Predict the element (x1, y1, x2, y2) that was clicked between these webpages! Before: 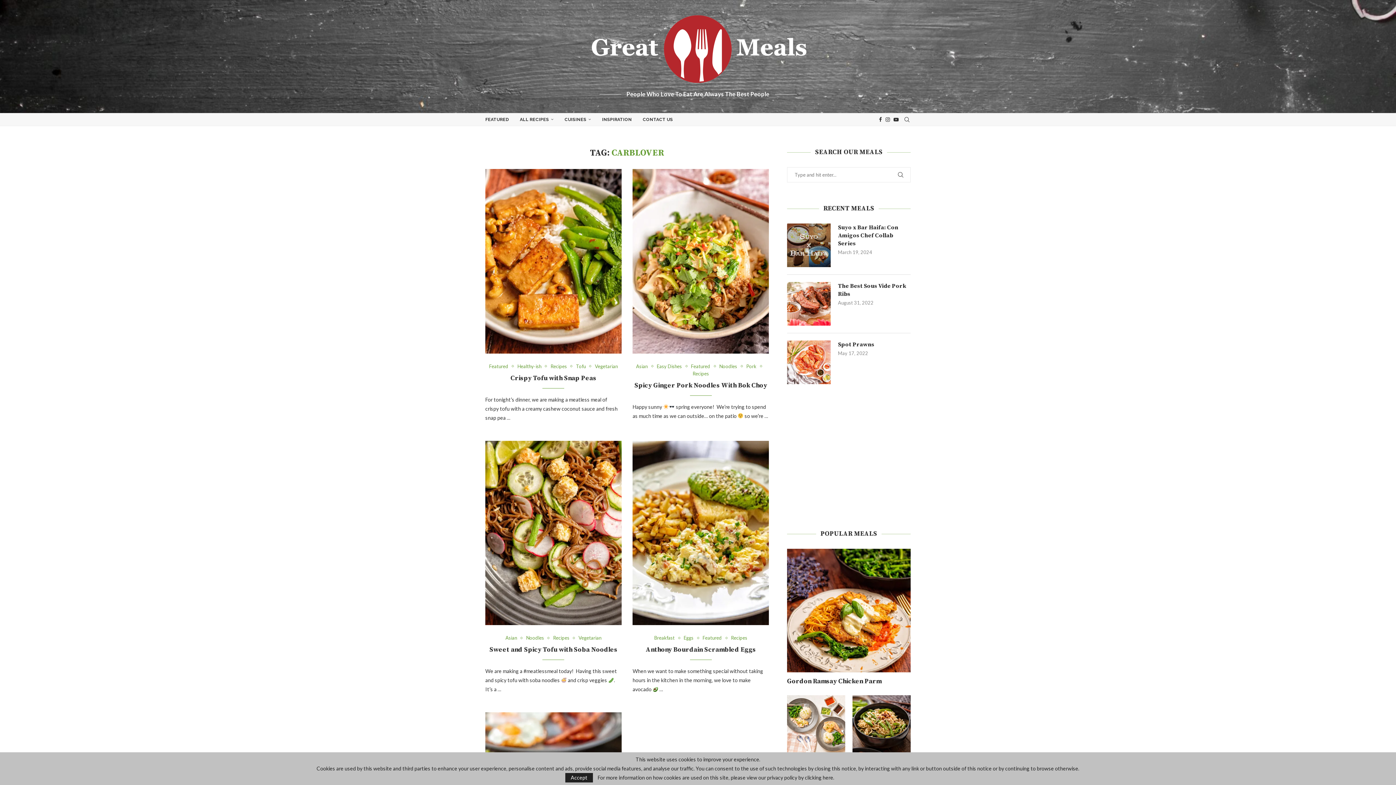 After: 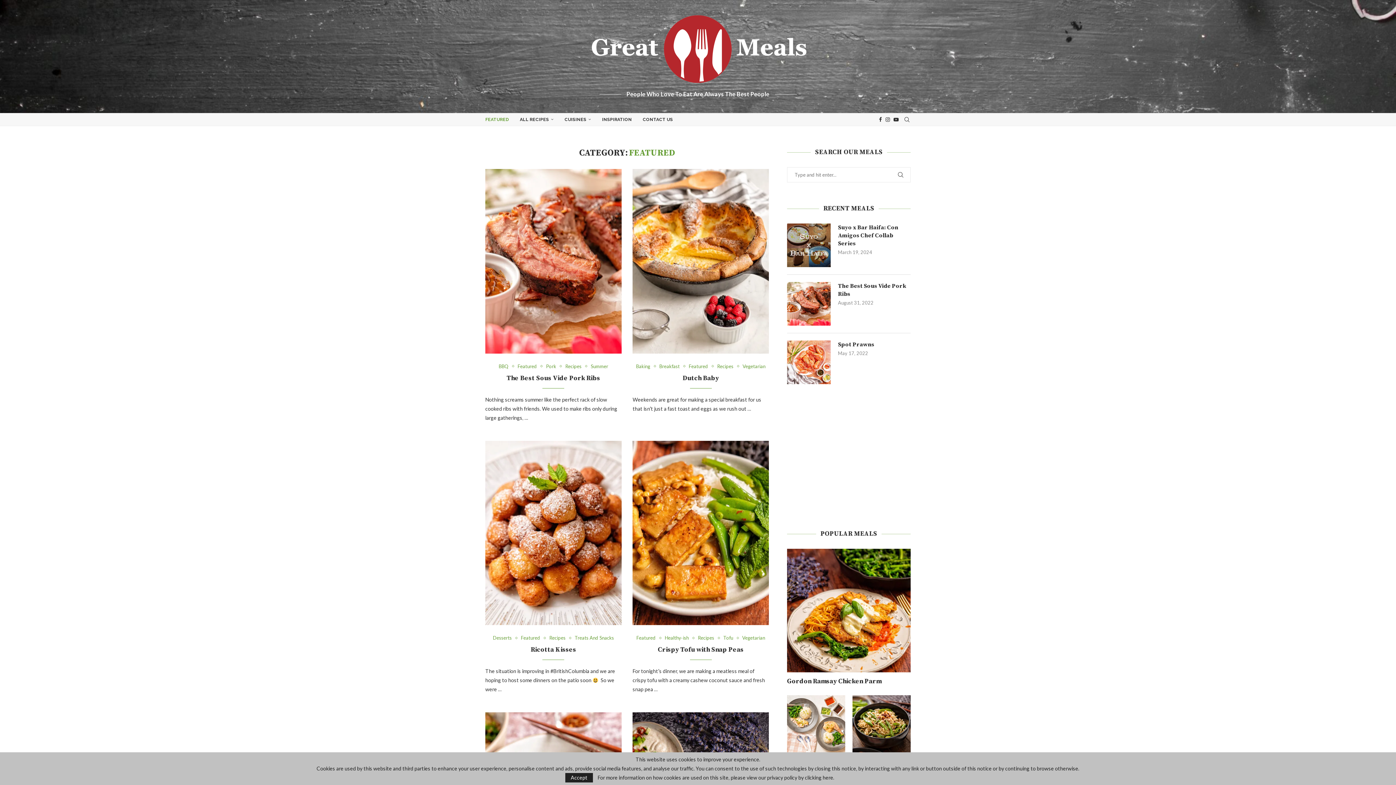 Action: bbox: (485, 113, 509, 126) label: FEATURED